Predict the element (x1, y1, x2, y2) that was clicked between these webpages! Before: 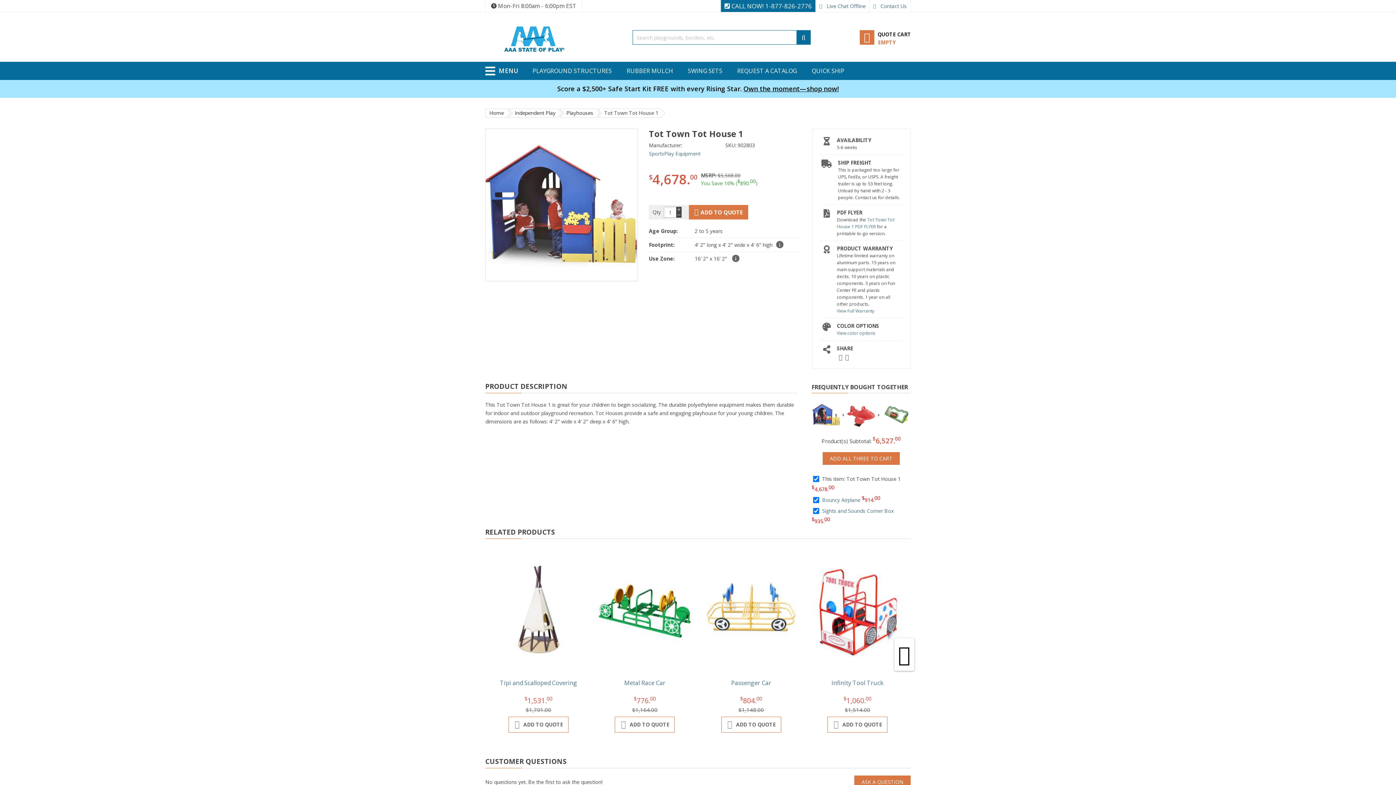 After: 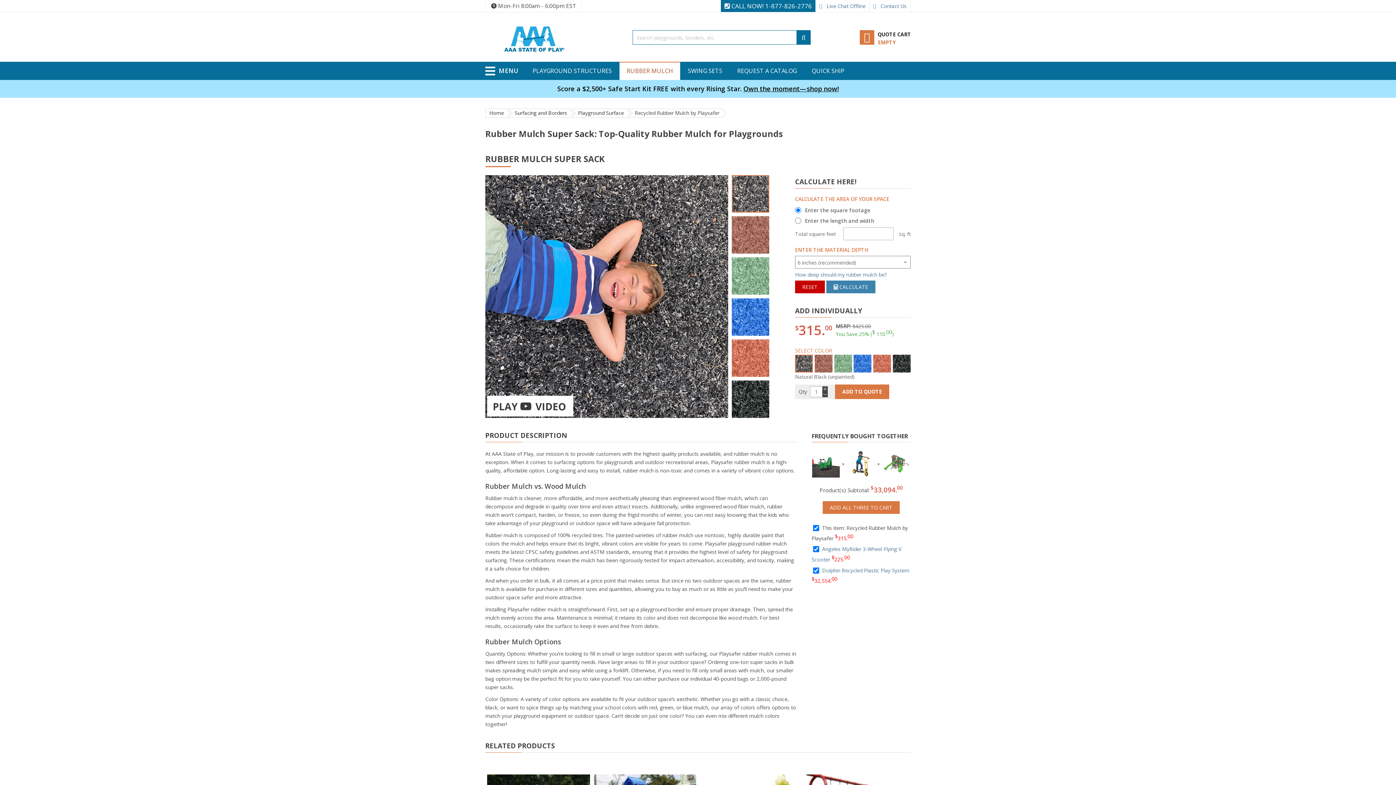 Action: label: RUBBER MULCH bbox: (619, 61, 680, 80)